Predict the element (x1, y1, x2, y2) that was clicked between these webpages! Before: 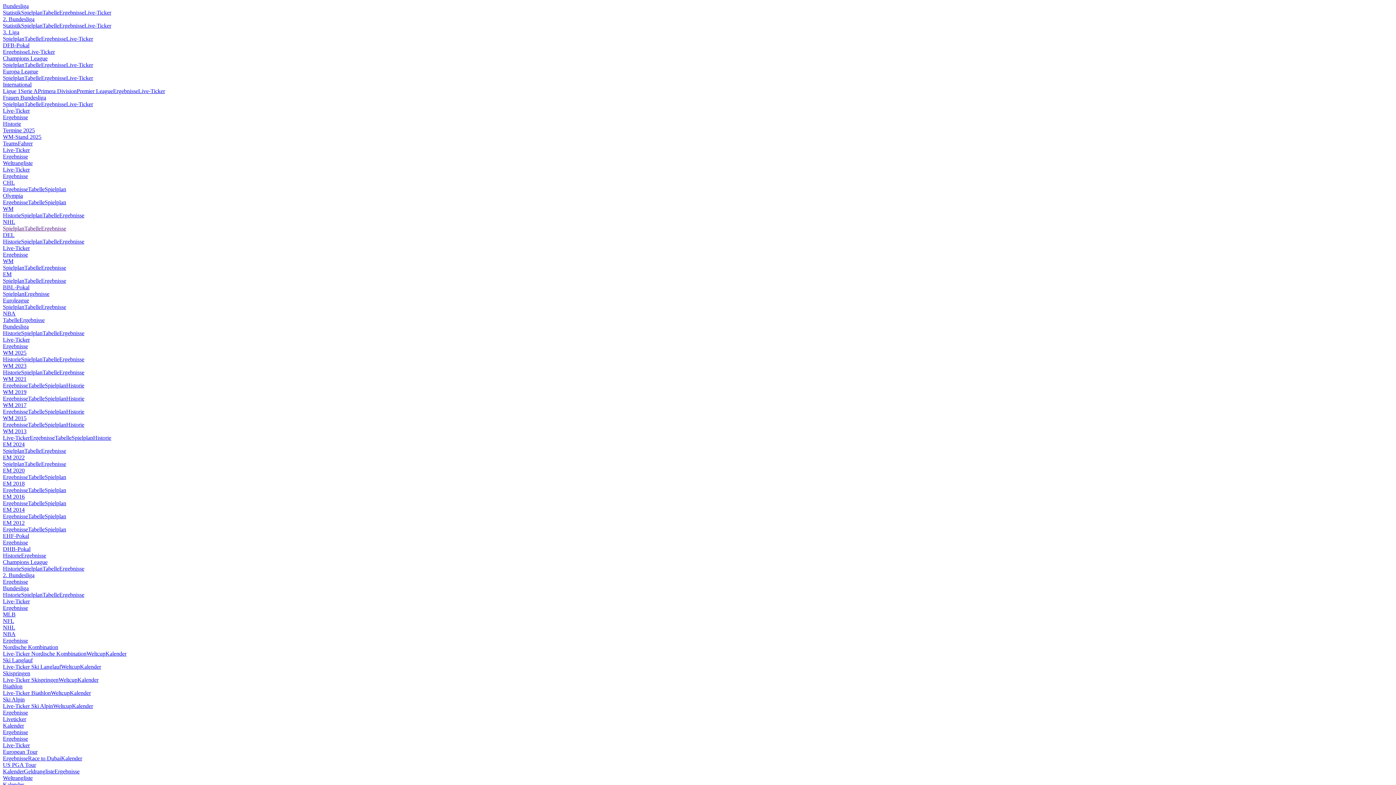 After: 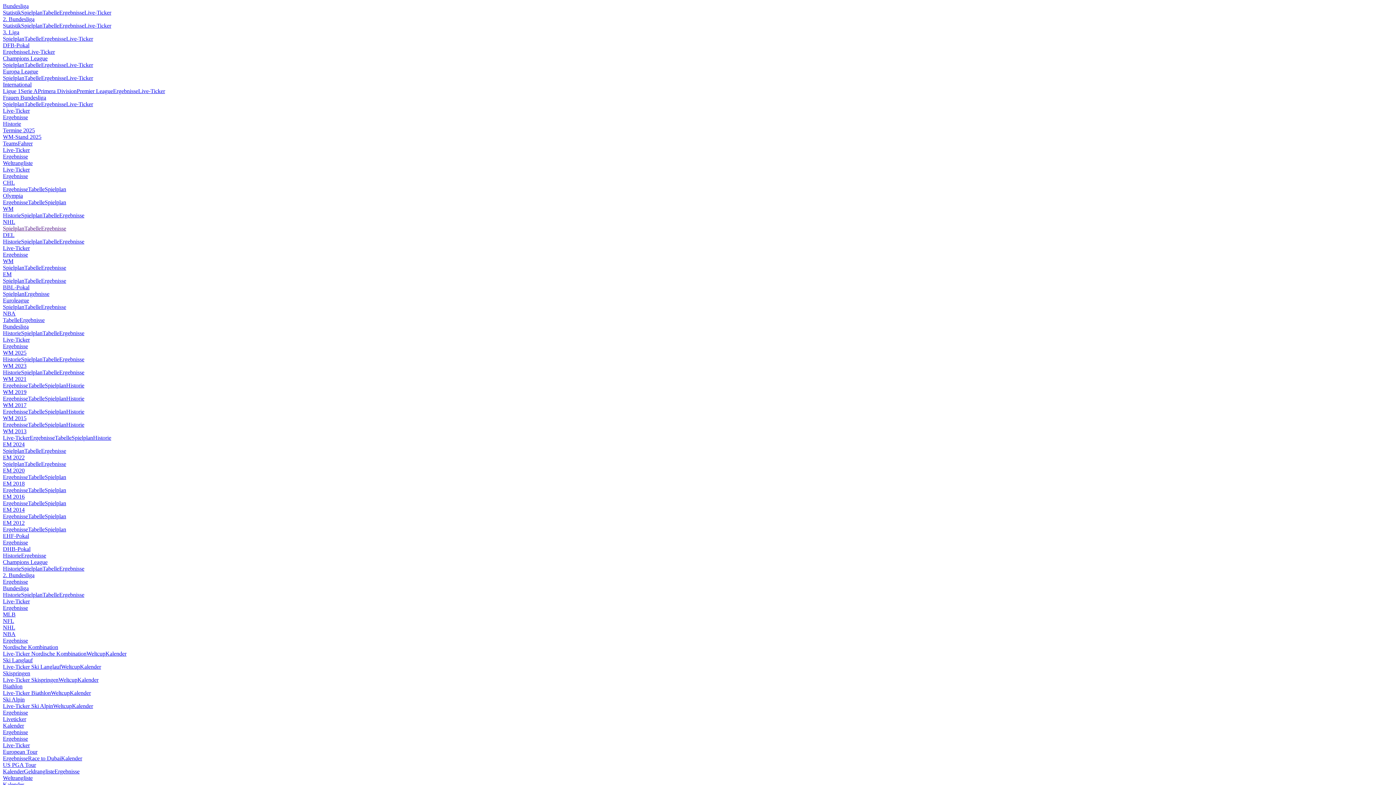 Action: bbox: (2, 343, 28, 349) label: Ergebnisse